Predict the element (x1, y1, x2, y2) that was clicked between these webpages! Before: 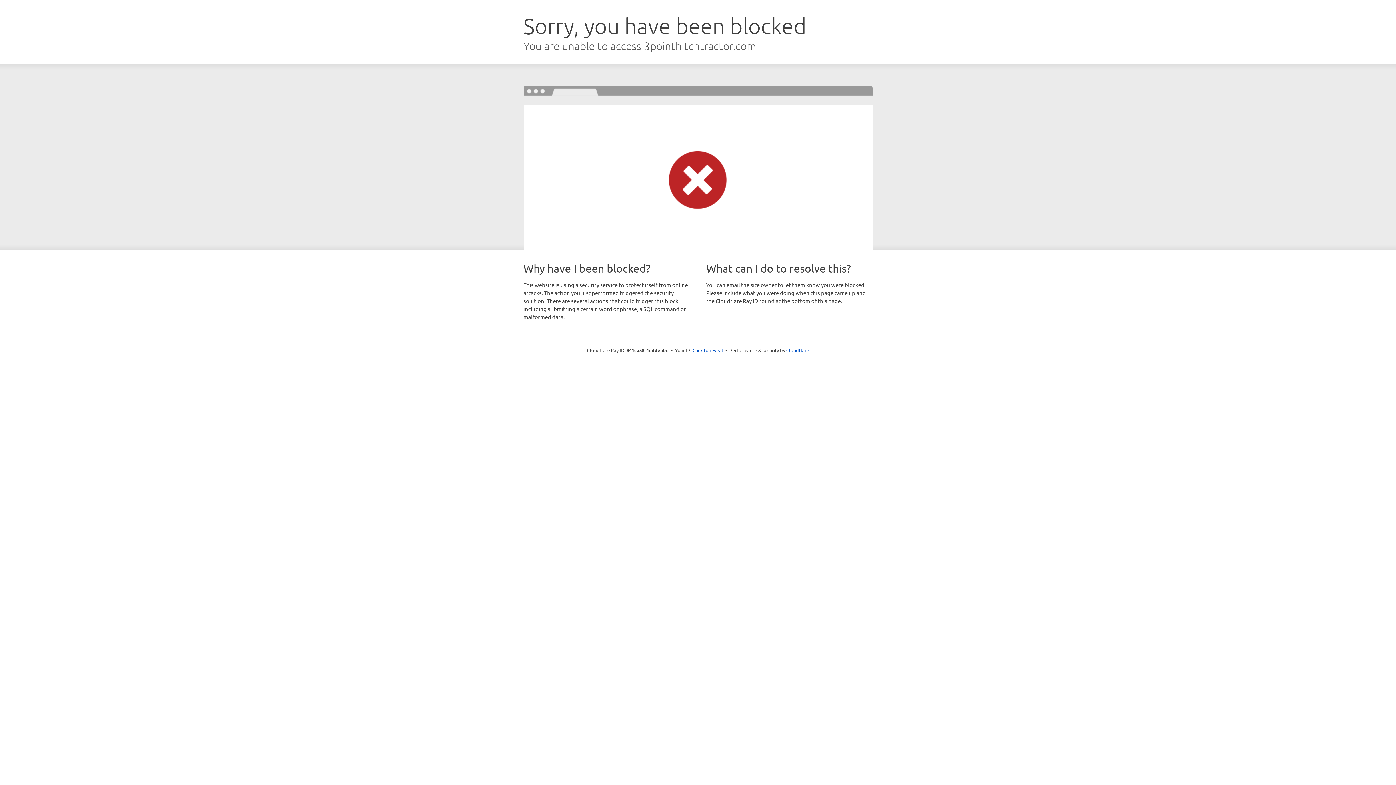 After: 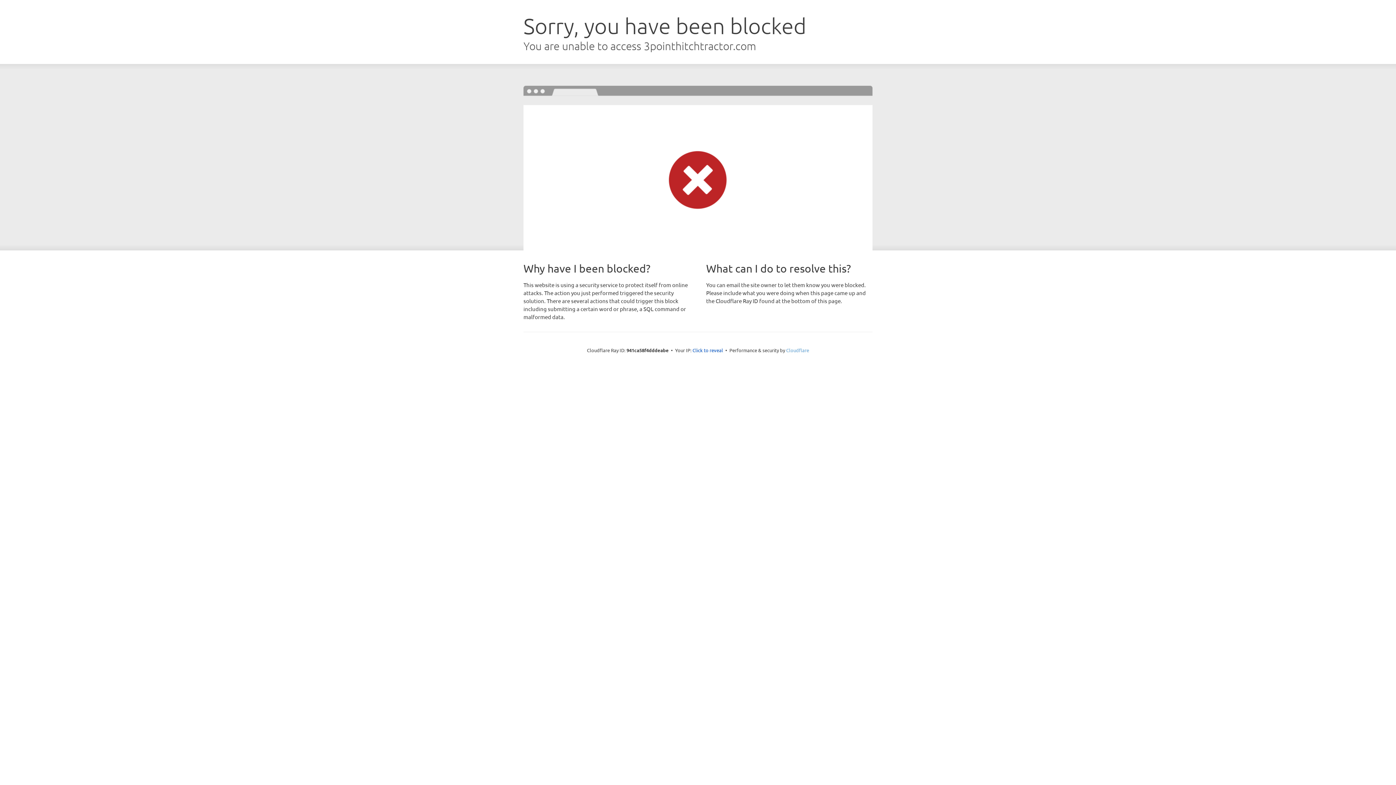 Action: bbox: (786, 347, 809, 353) label: Cloudflare